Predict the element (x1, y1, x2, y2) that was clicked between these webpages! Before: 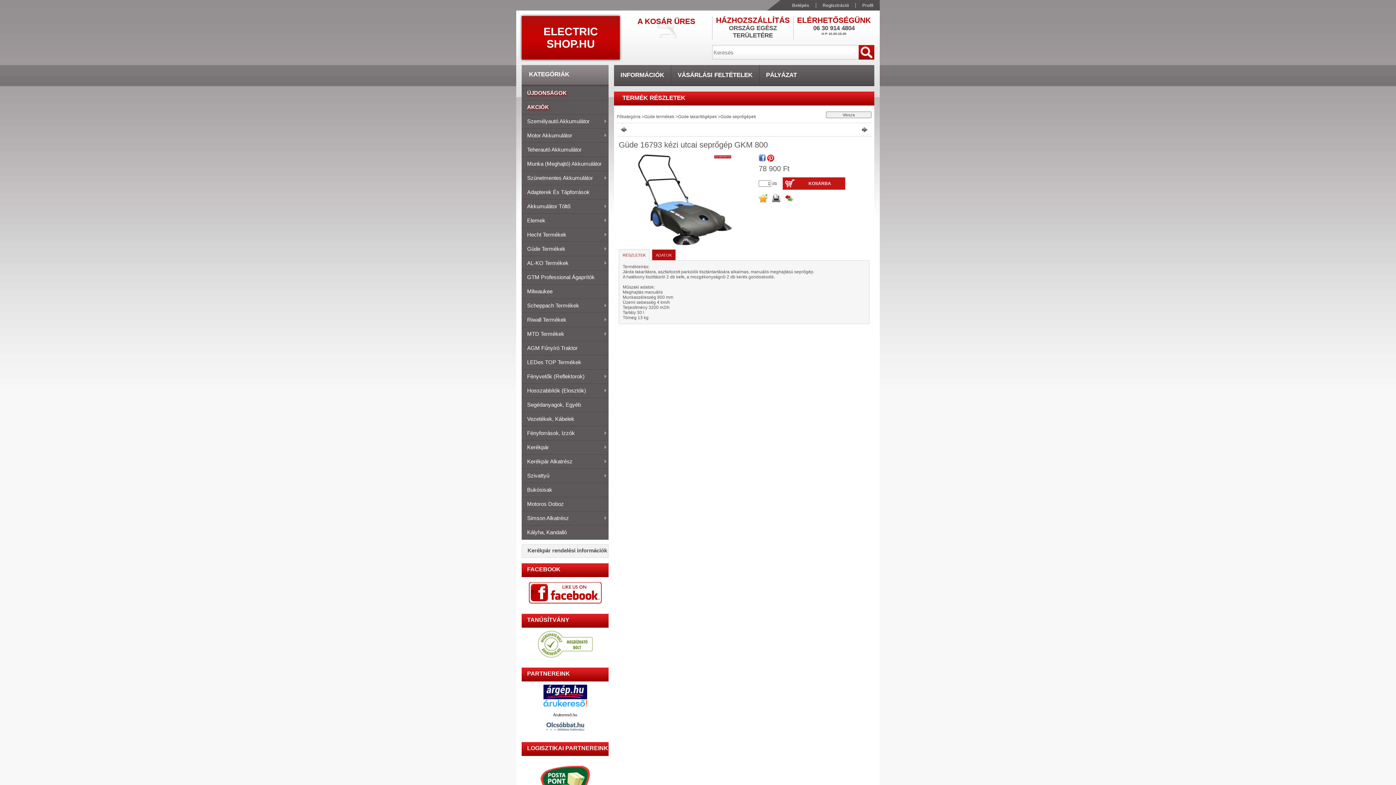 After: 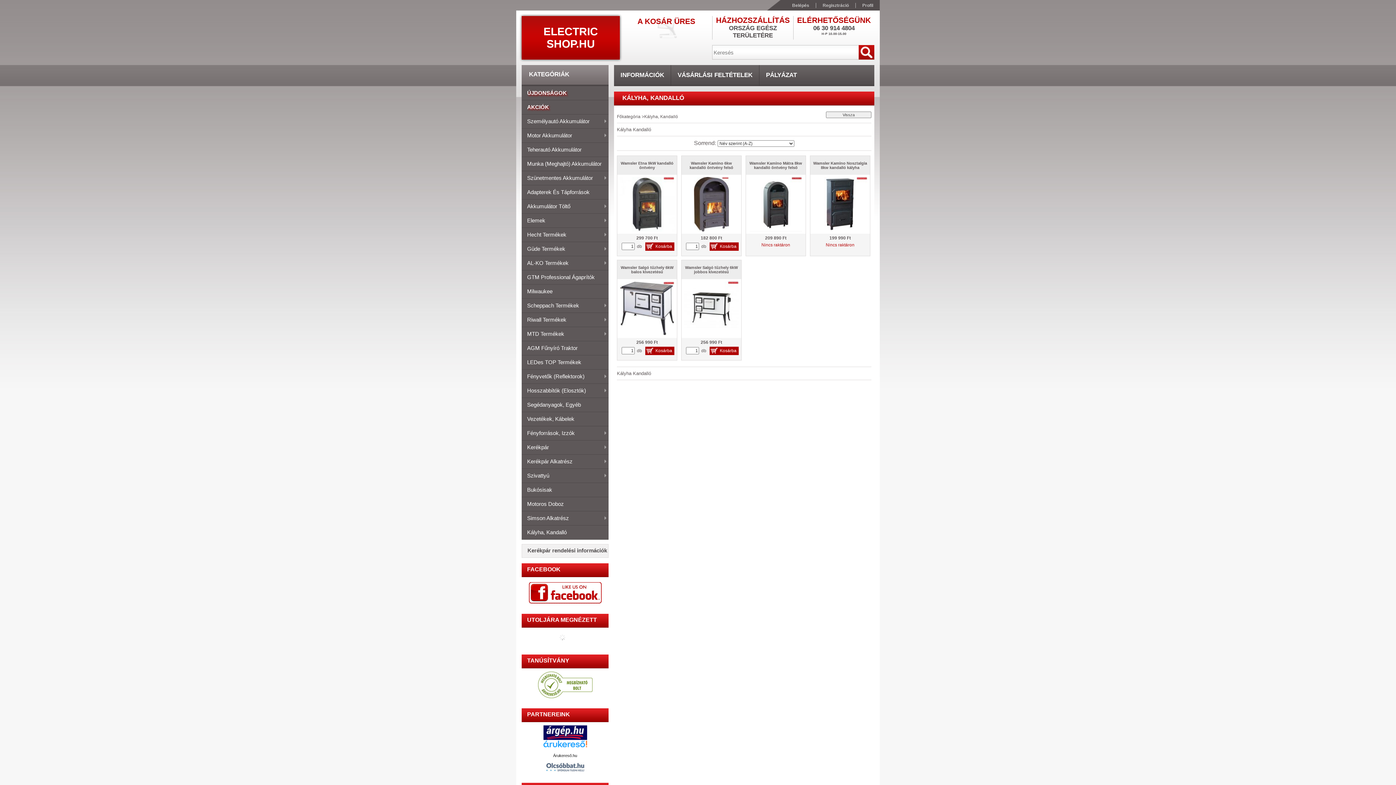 Action: bbox: (521, 525, 608, 540) label: Kályha, Kandalló